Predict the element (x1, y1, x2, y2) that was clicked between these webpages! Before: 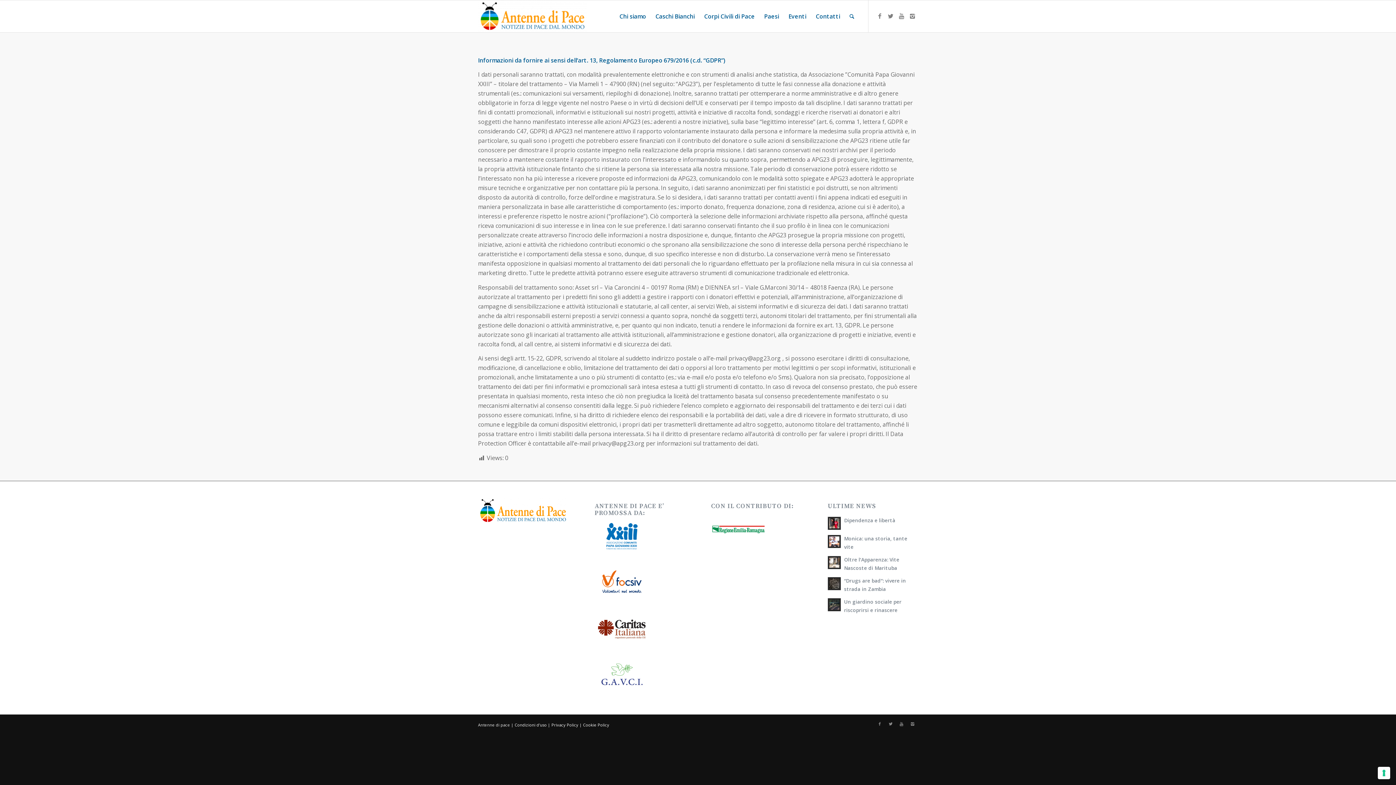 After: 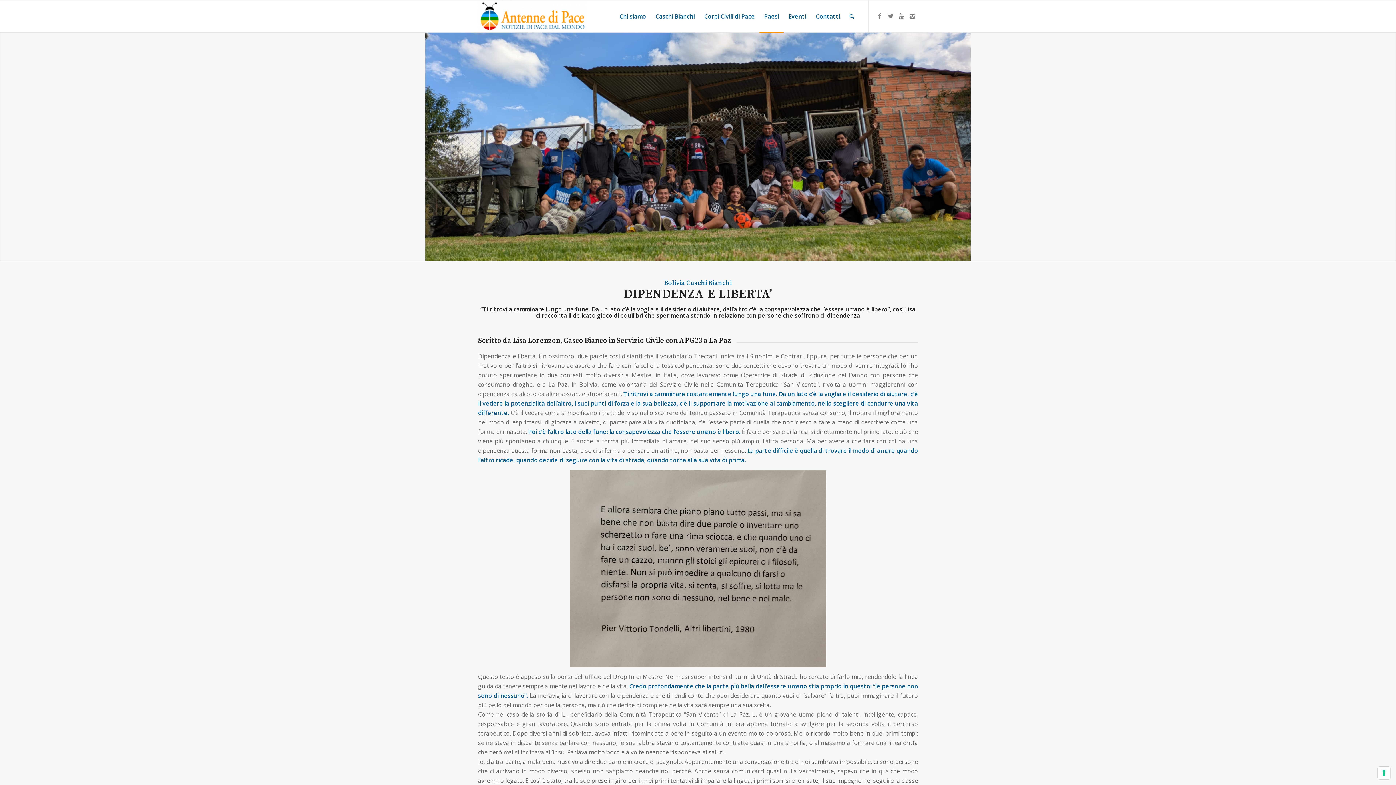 Action: bbox: (827, 515, 918, 530) label: Dipendenza e libertà